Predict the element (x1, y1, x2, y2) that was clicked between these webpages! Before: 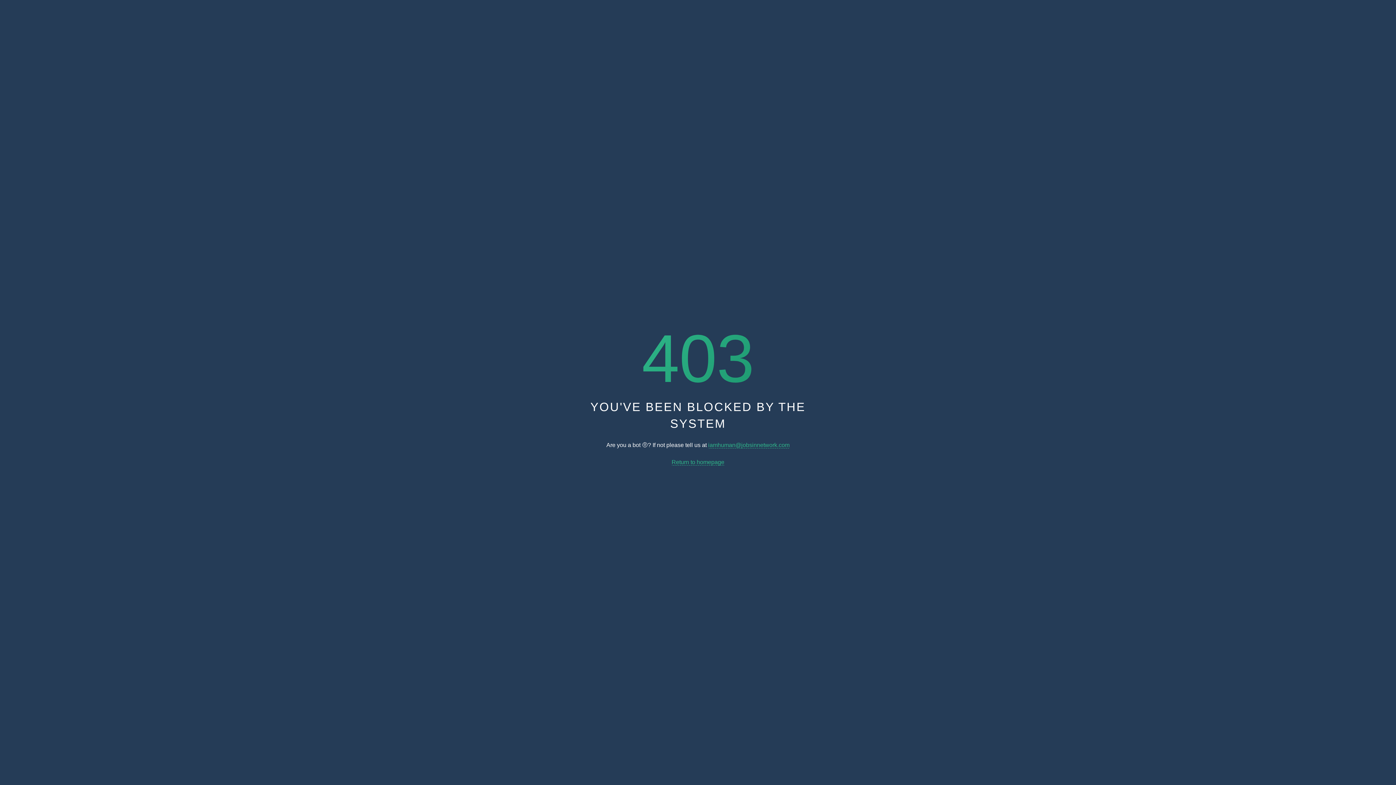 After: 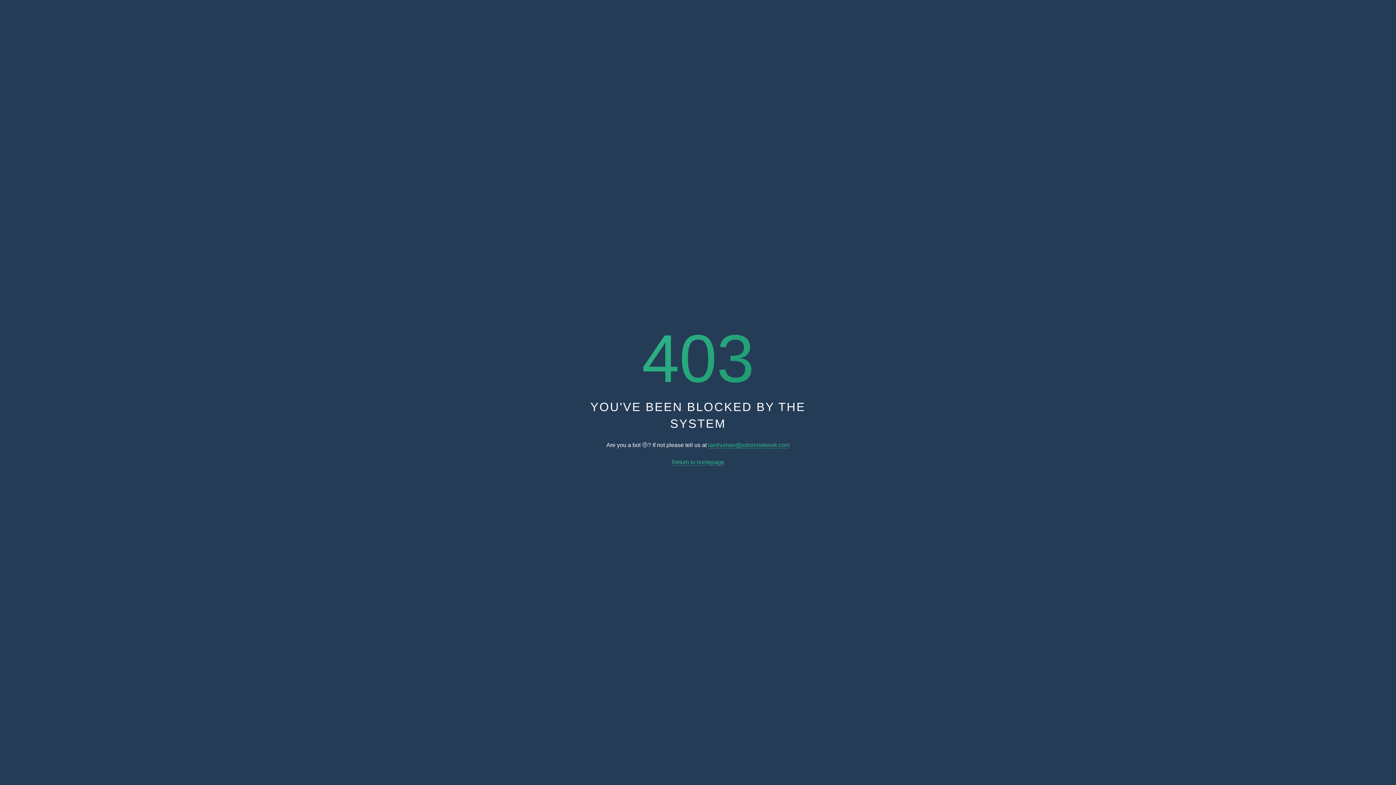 Action: label: iamhuman@jobsinnetwork.com bbox: (708, 442, 789, 448)